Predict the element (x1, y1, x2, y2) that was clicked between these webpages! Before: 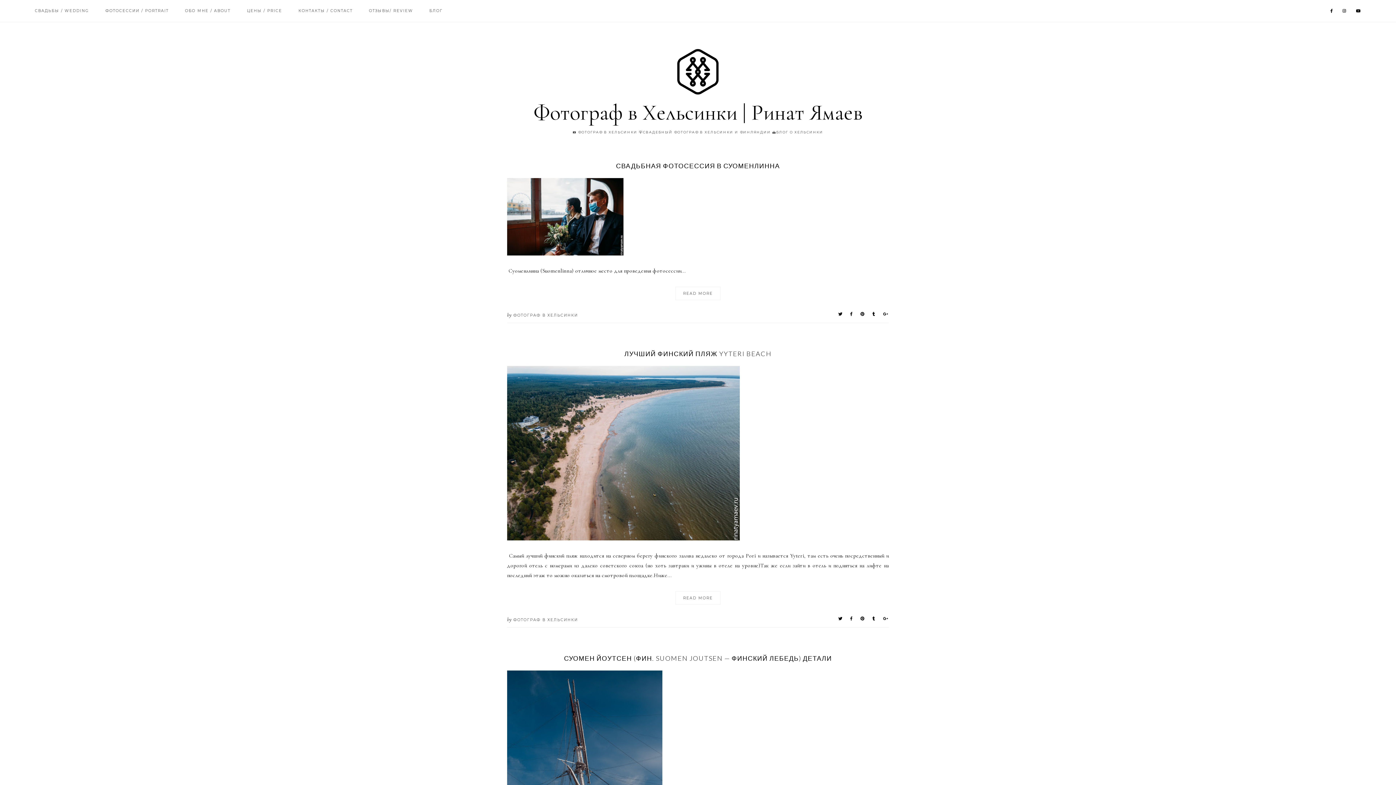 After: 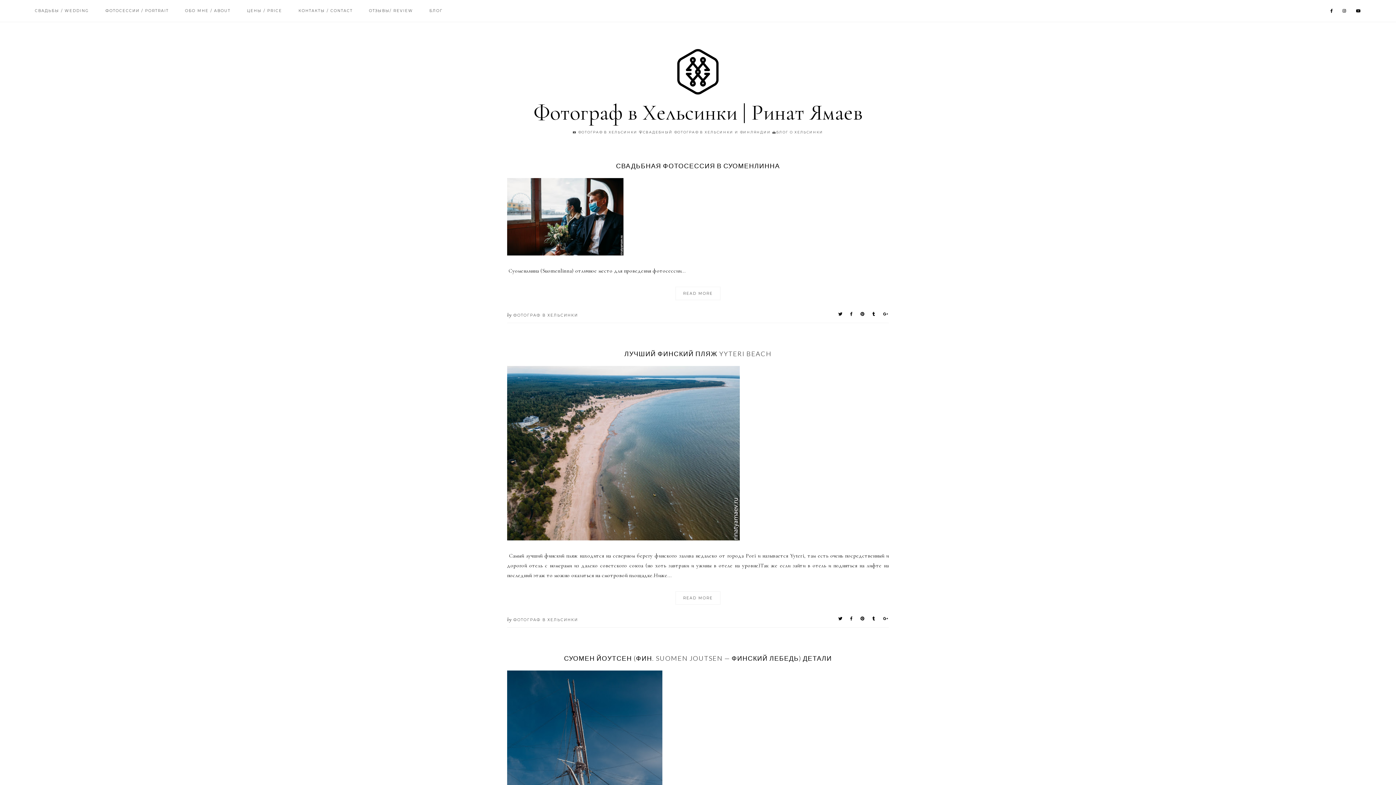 Action: bbox: (860, 616, 865, 621)